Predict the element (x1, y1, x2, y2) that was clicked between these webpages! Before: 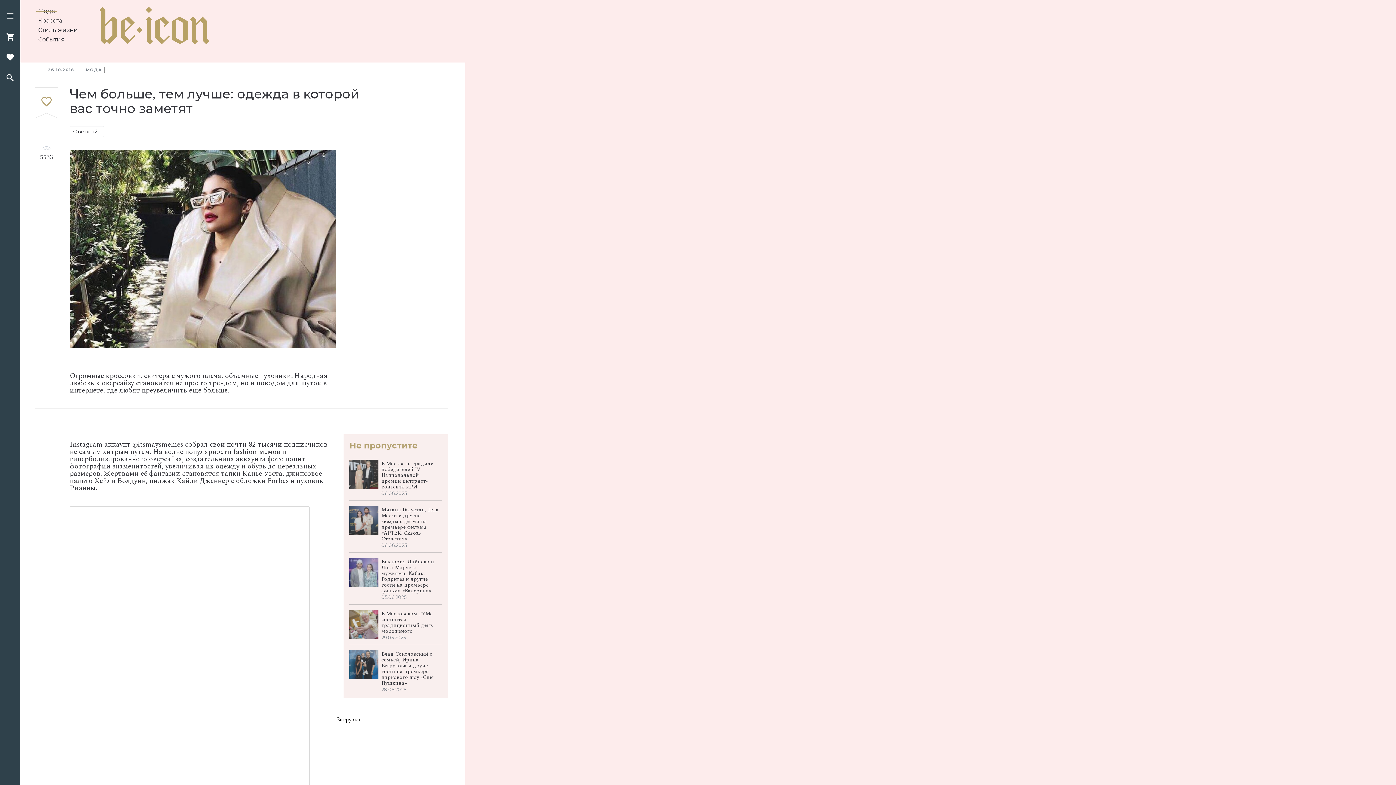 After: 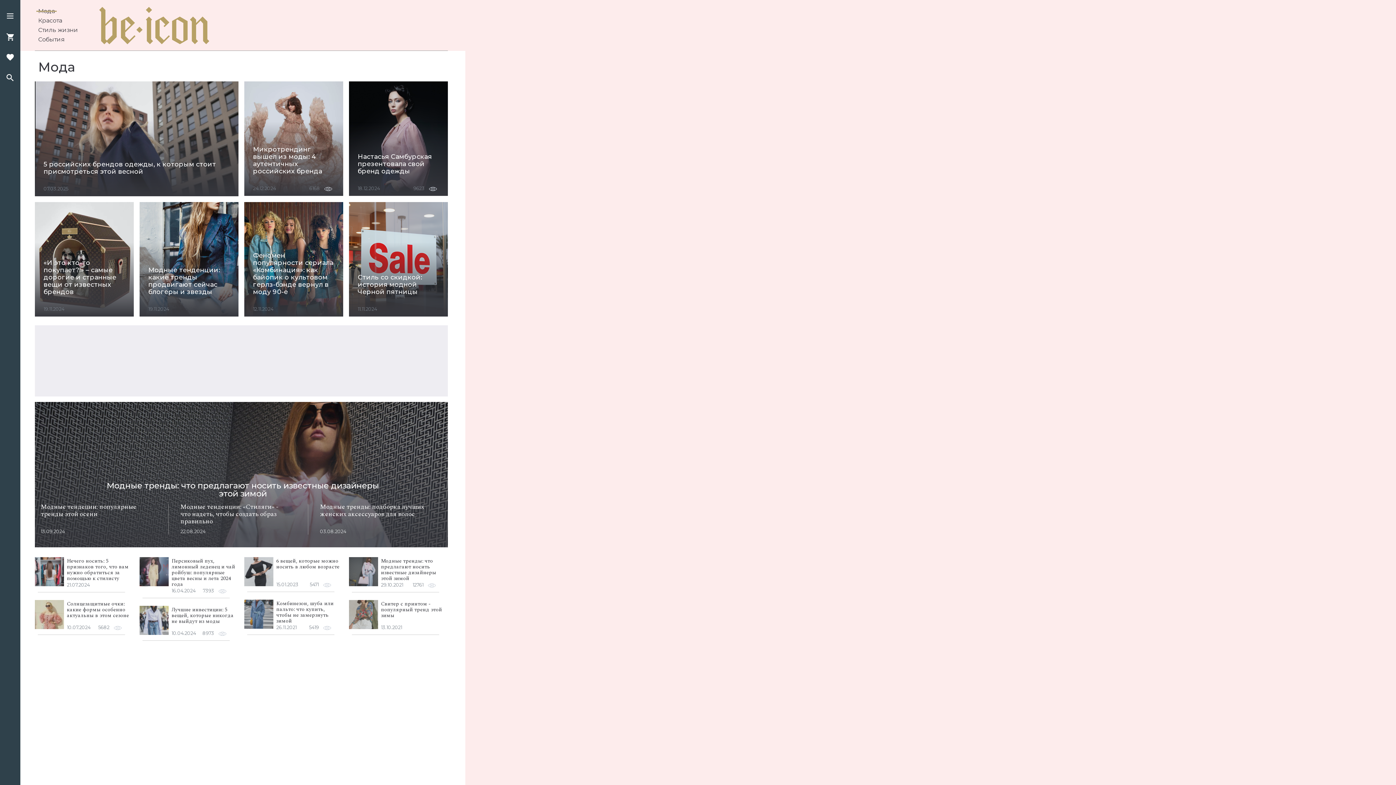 Action: bbox: (38, 7, 54, 14) label: Мода